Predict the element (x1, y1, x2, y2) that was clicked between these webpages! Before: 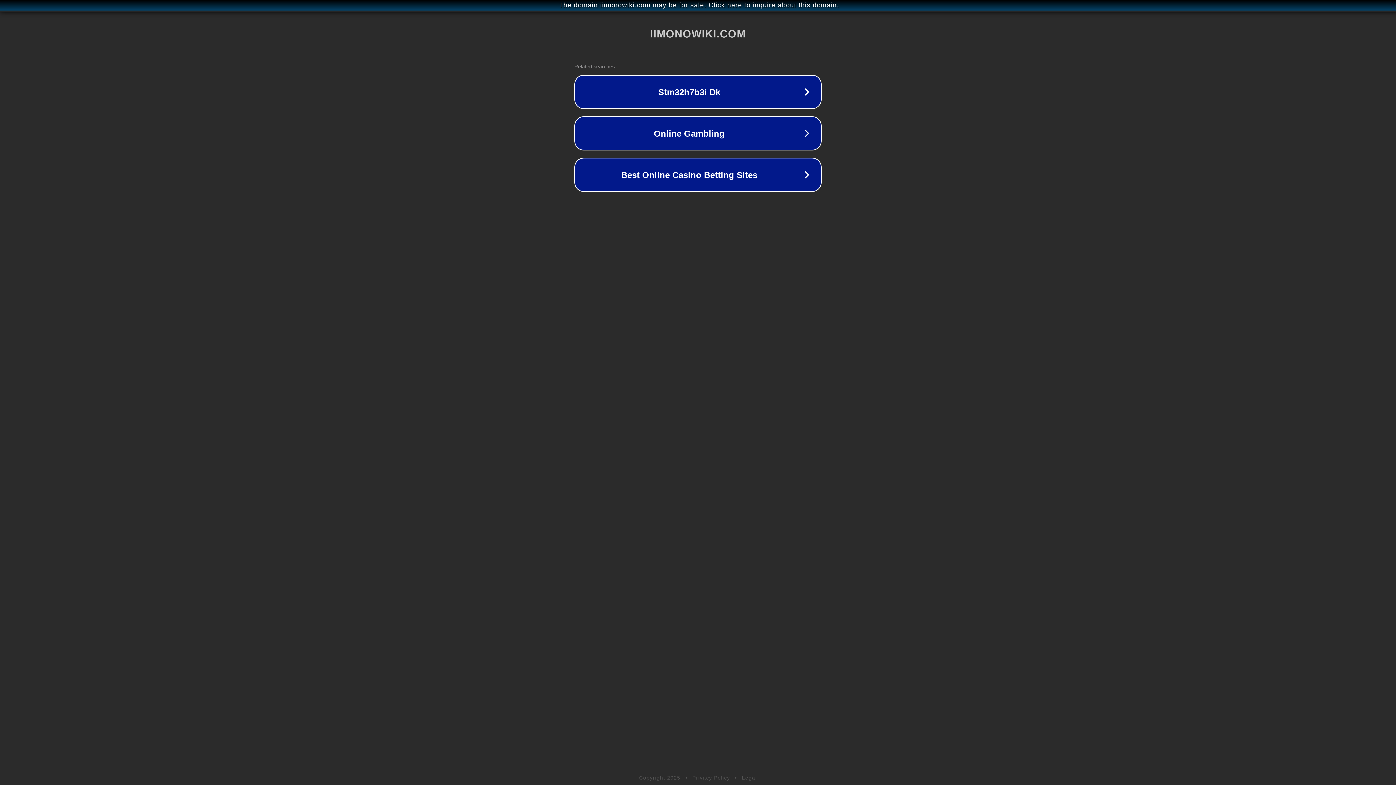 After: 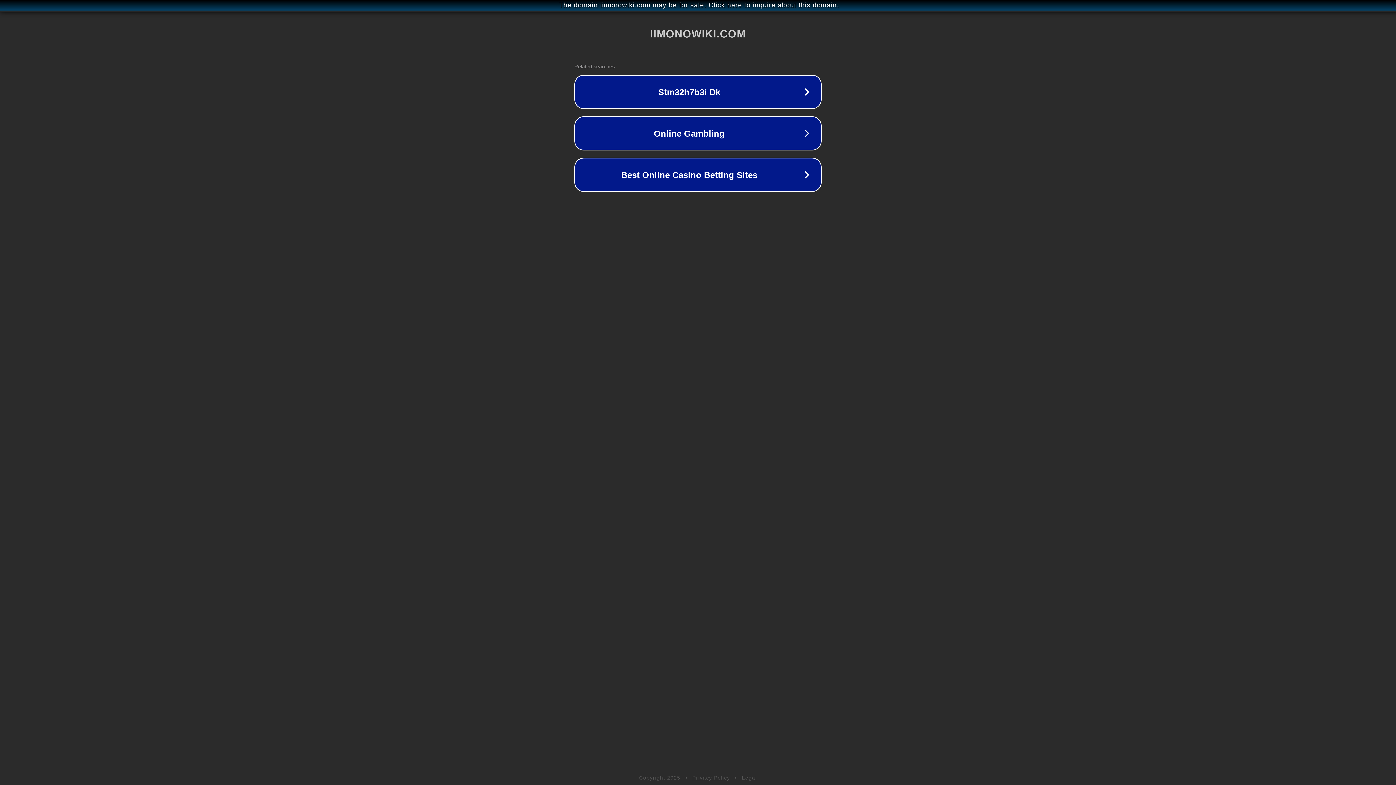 Action: bbox: (742, 775, 757, 781) label: Legal